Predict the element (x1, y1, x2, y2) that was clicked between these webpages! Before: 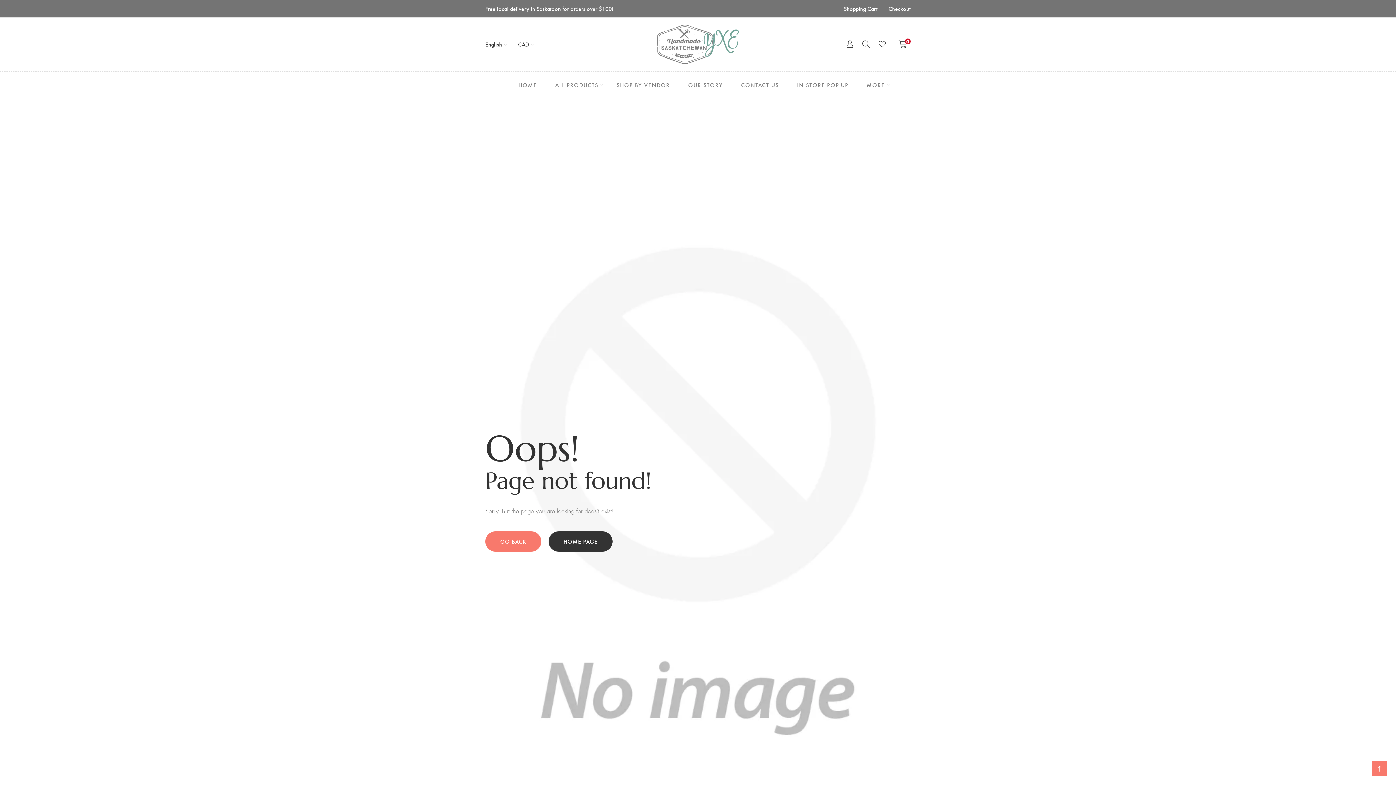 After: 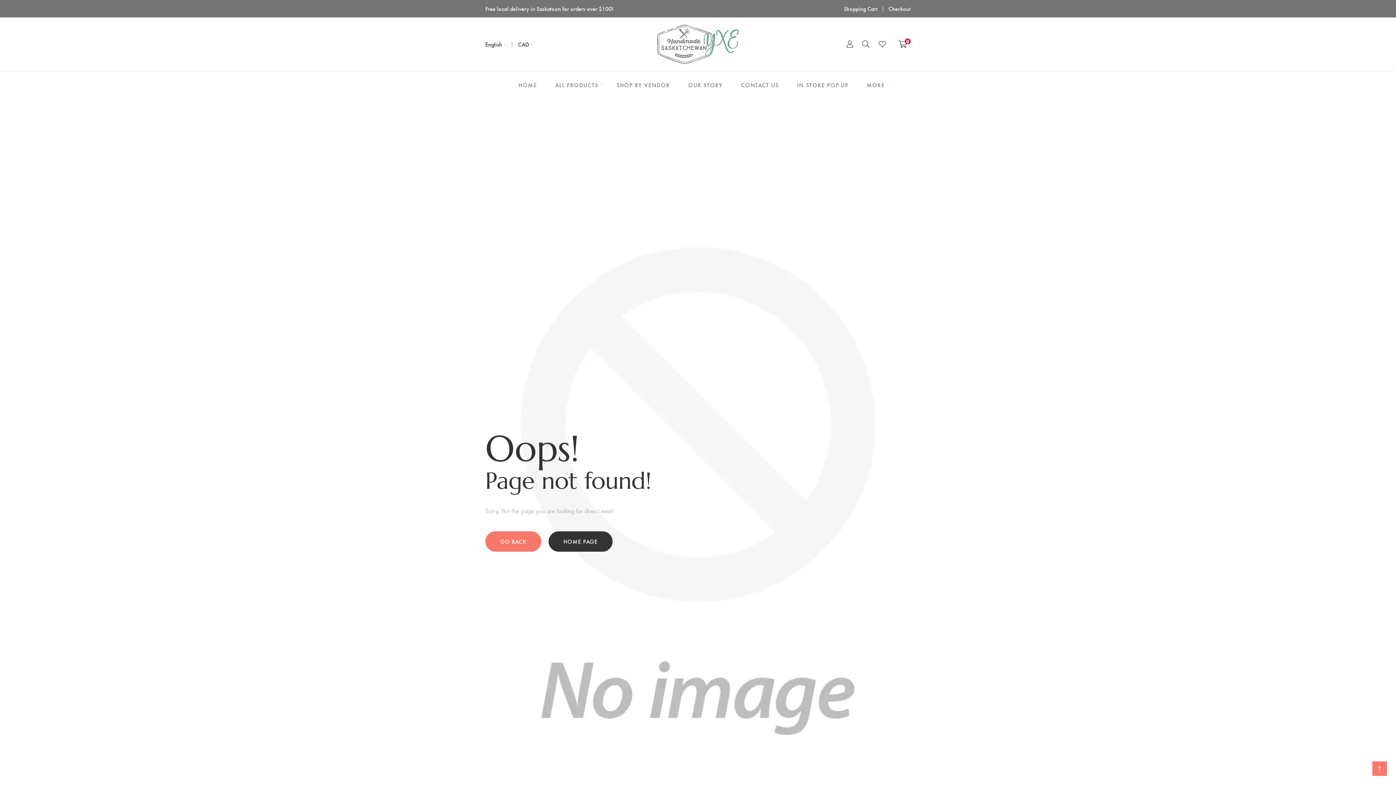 Action: bbox: (878, 38, 889, 50)